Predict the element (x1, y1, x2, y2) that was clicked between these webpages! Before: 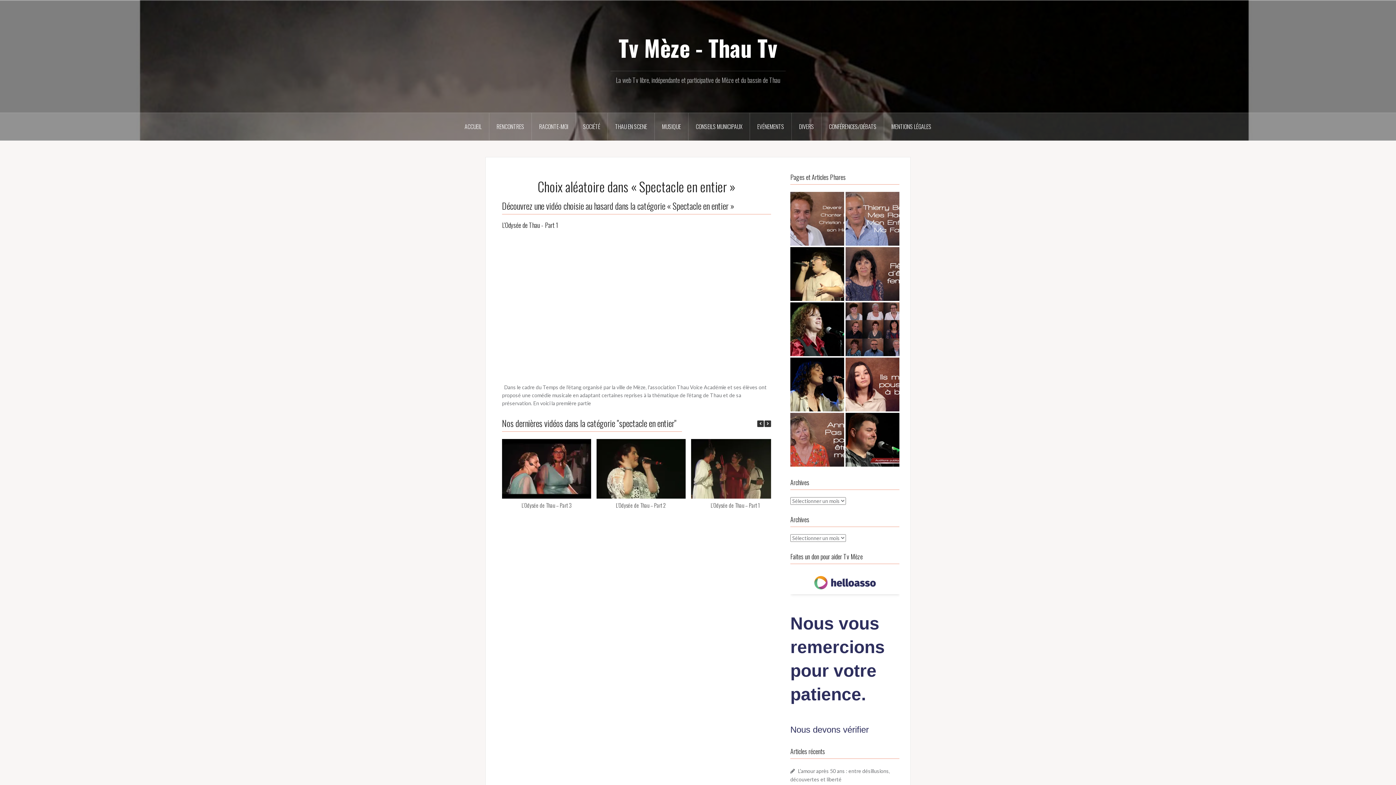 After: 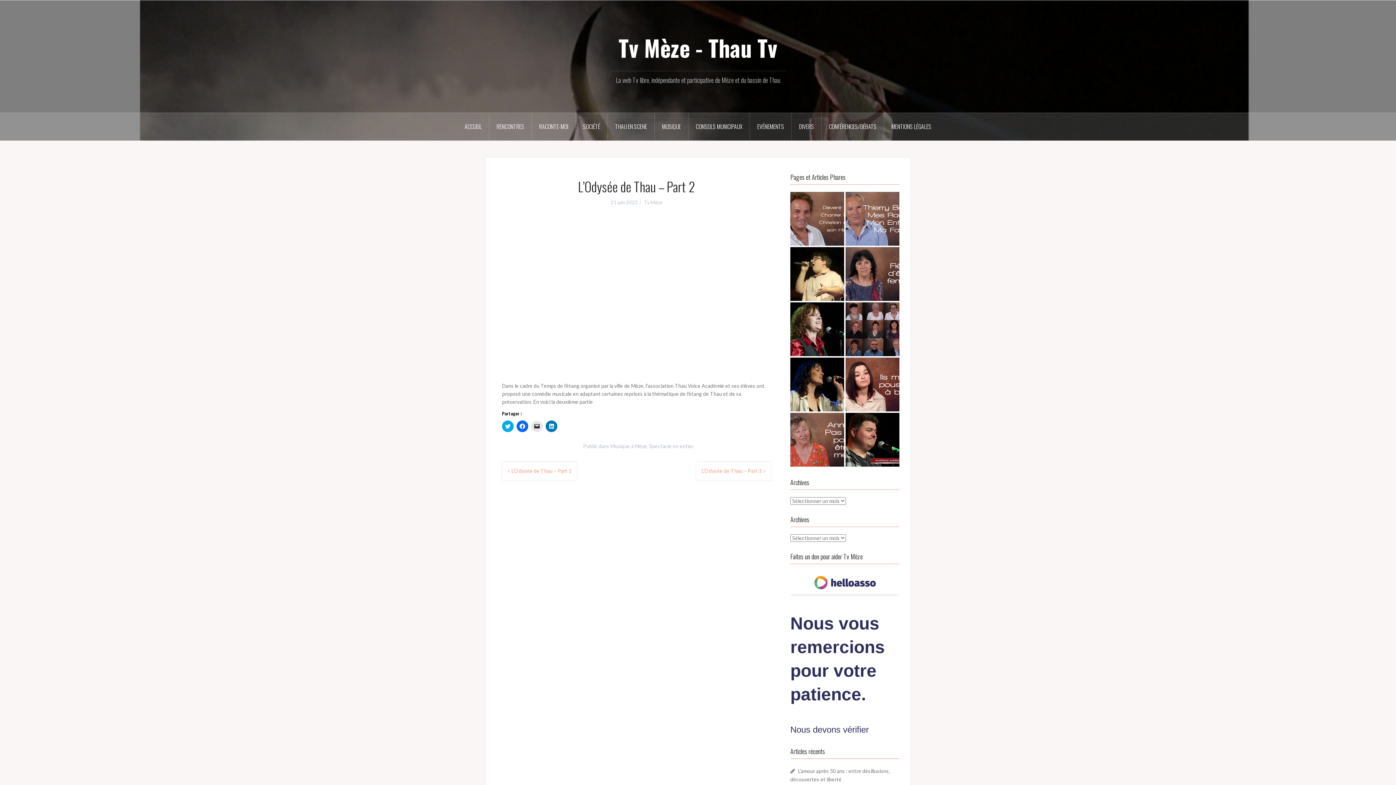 Action: bbox: (596, 439, 685, 498)